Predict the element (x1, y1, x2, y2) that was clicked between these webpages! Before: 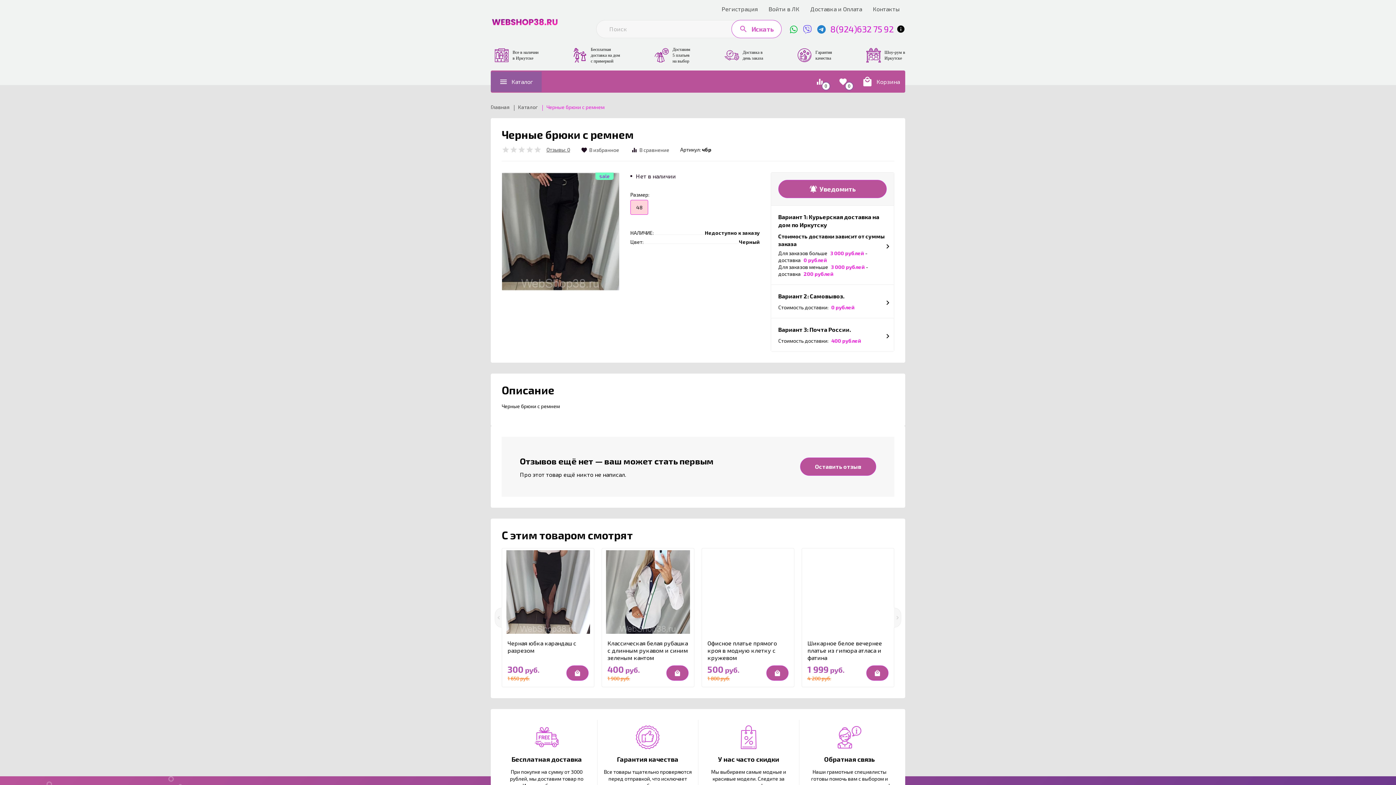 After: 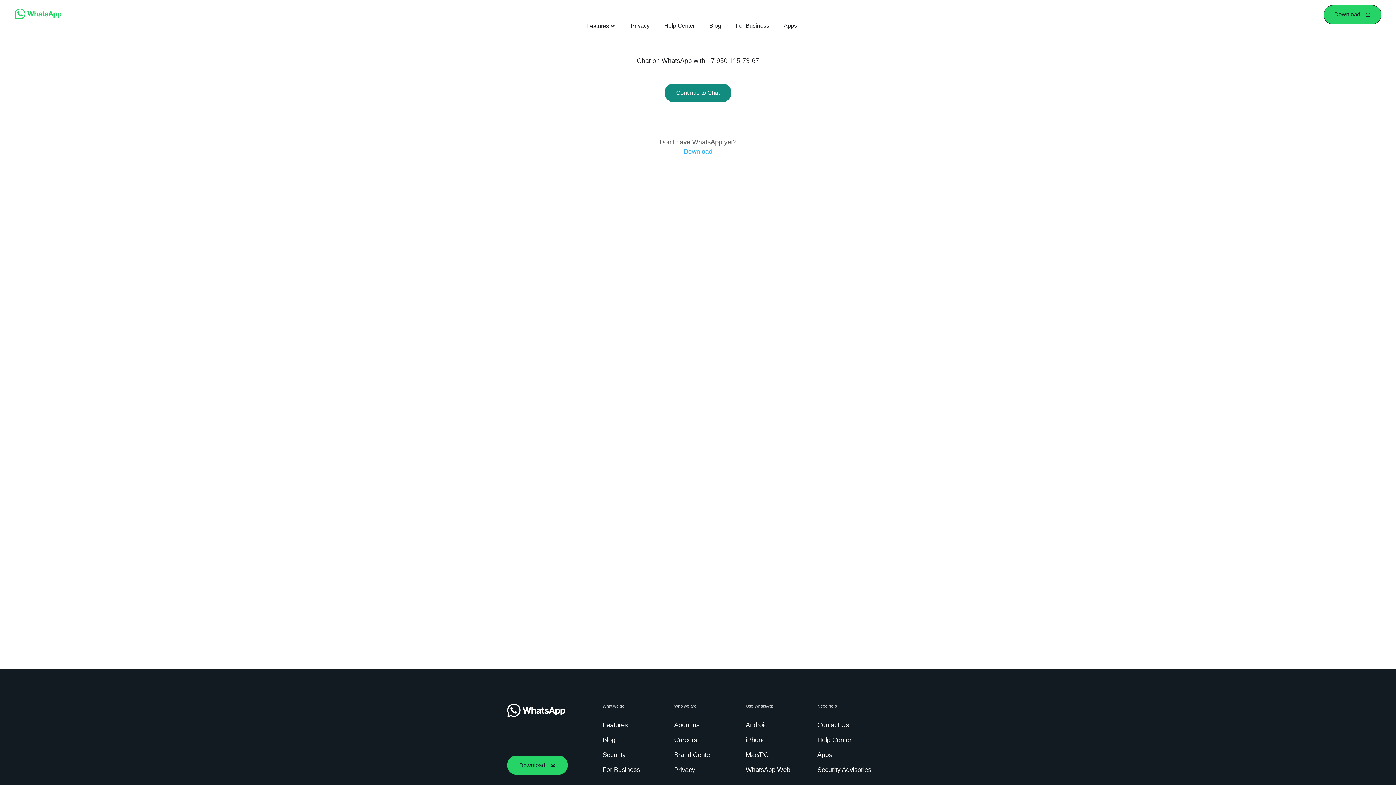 Action: bbox: (790, 23, 797, 34)